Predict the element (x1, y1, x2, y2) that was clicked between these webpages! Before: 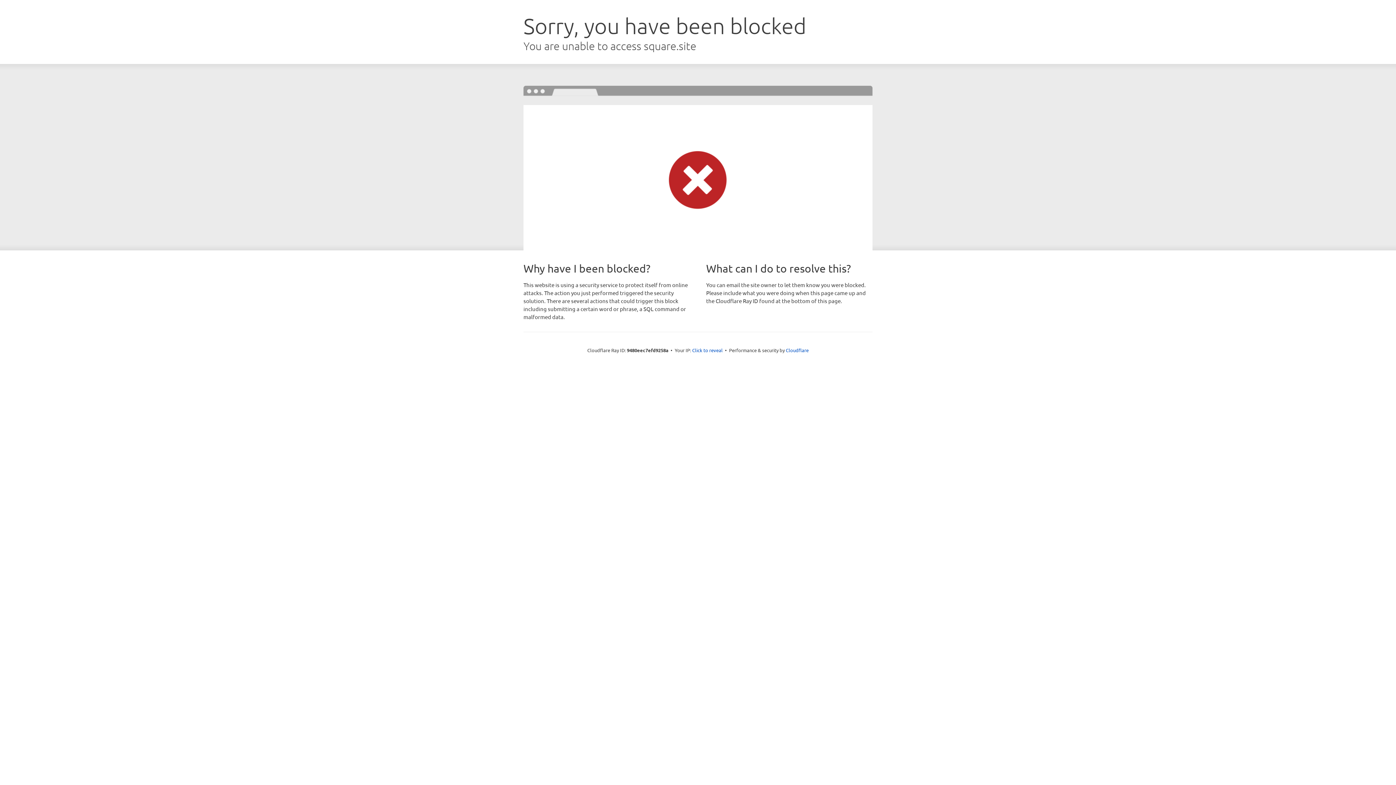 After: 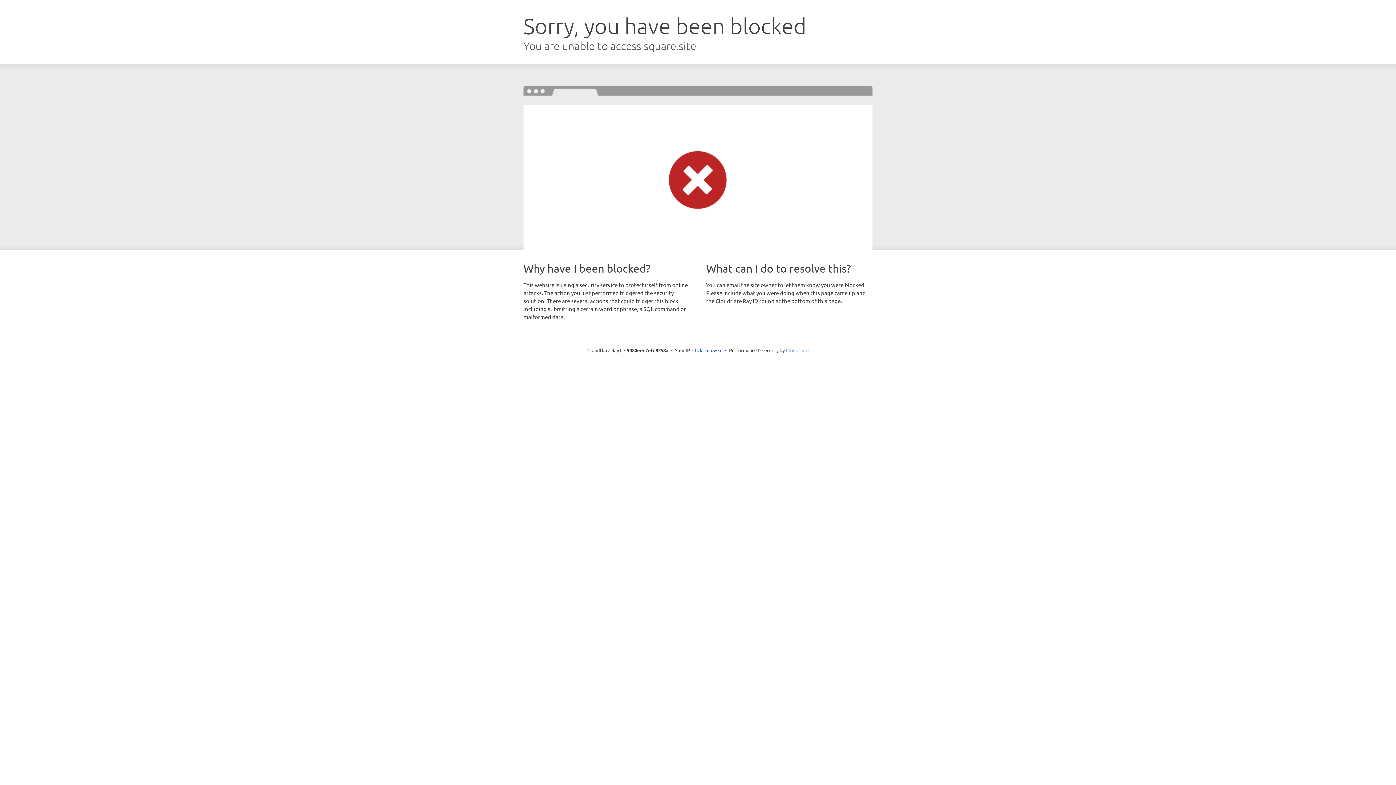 Action: bbox: (786, 347, 808, 353) label: Cloudflare